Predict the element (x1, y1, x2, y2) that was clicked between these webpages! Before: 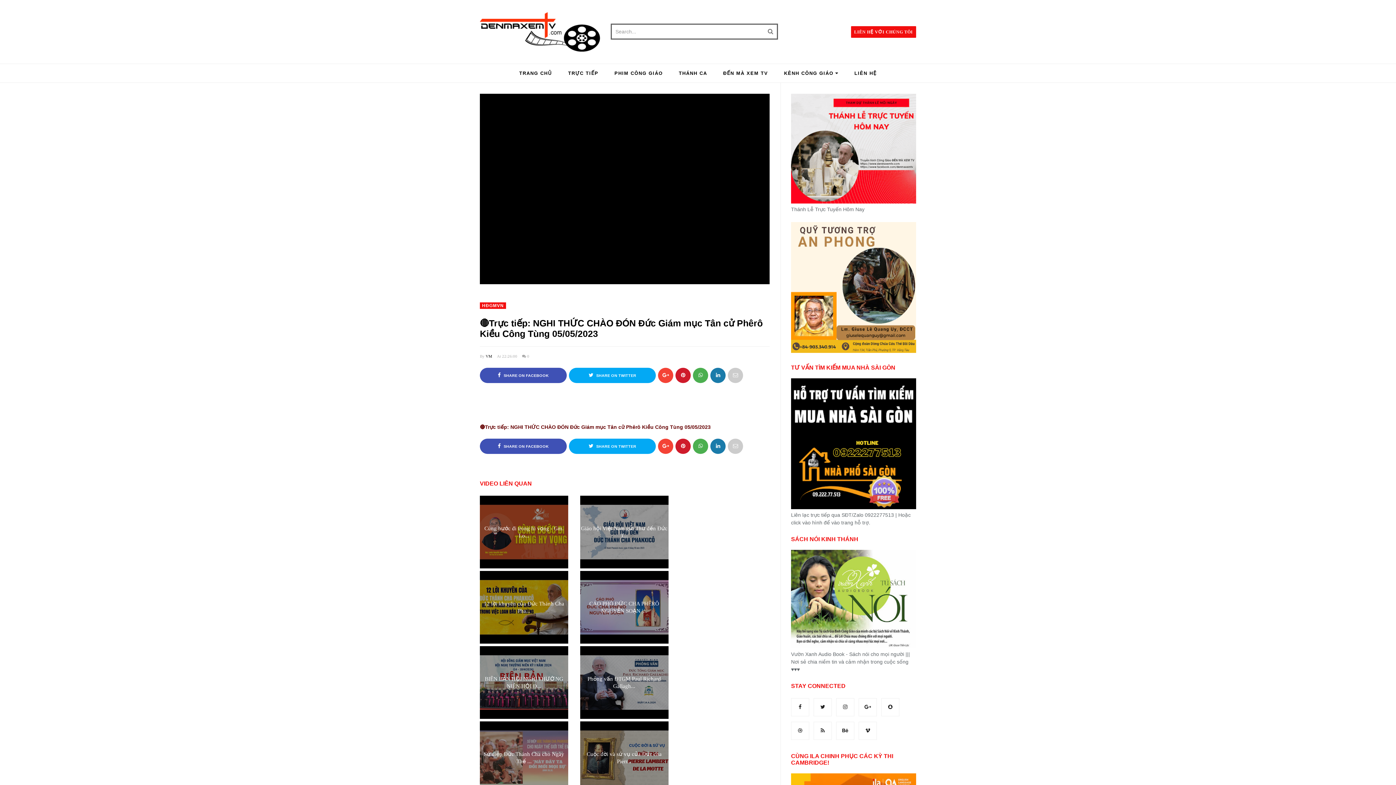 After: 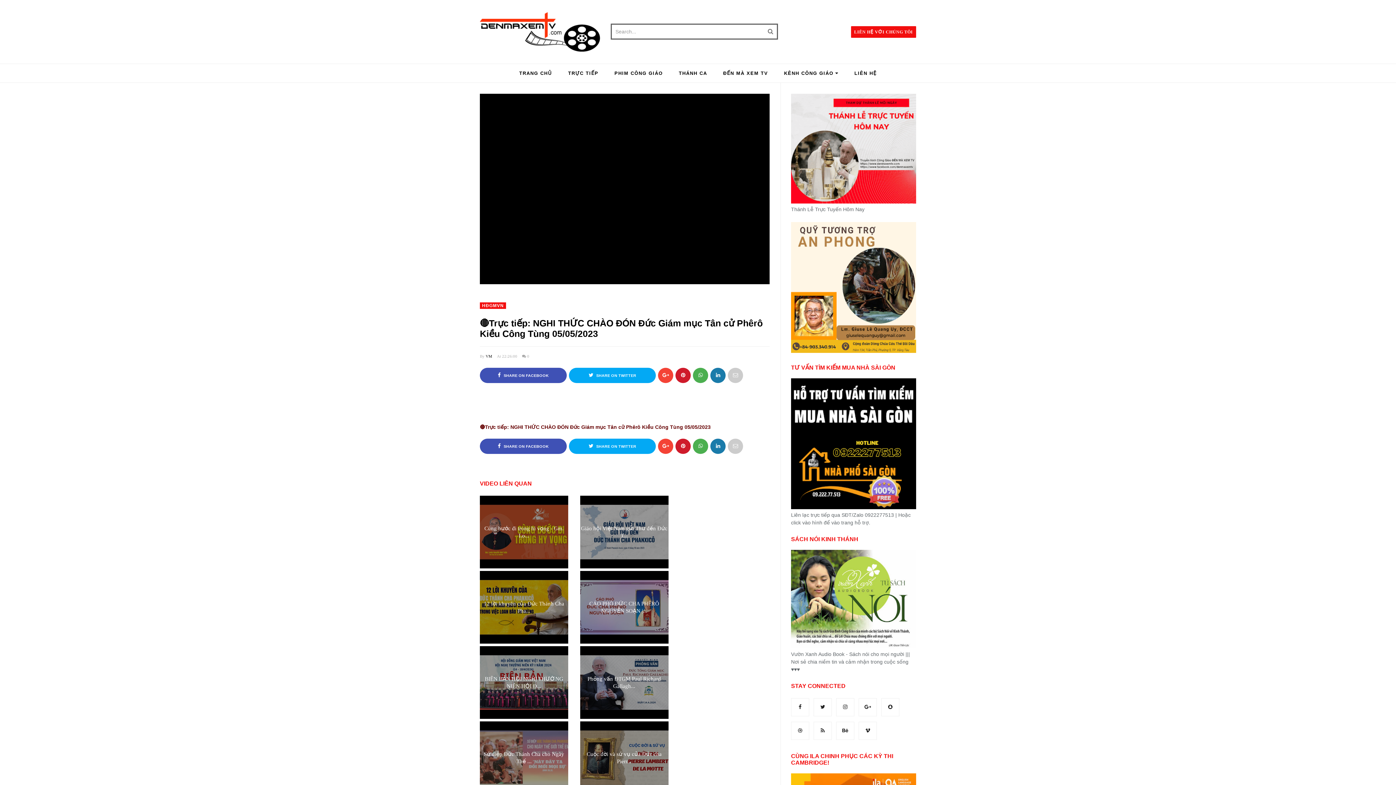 Action: bbox: (710, 438, 725, 454)